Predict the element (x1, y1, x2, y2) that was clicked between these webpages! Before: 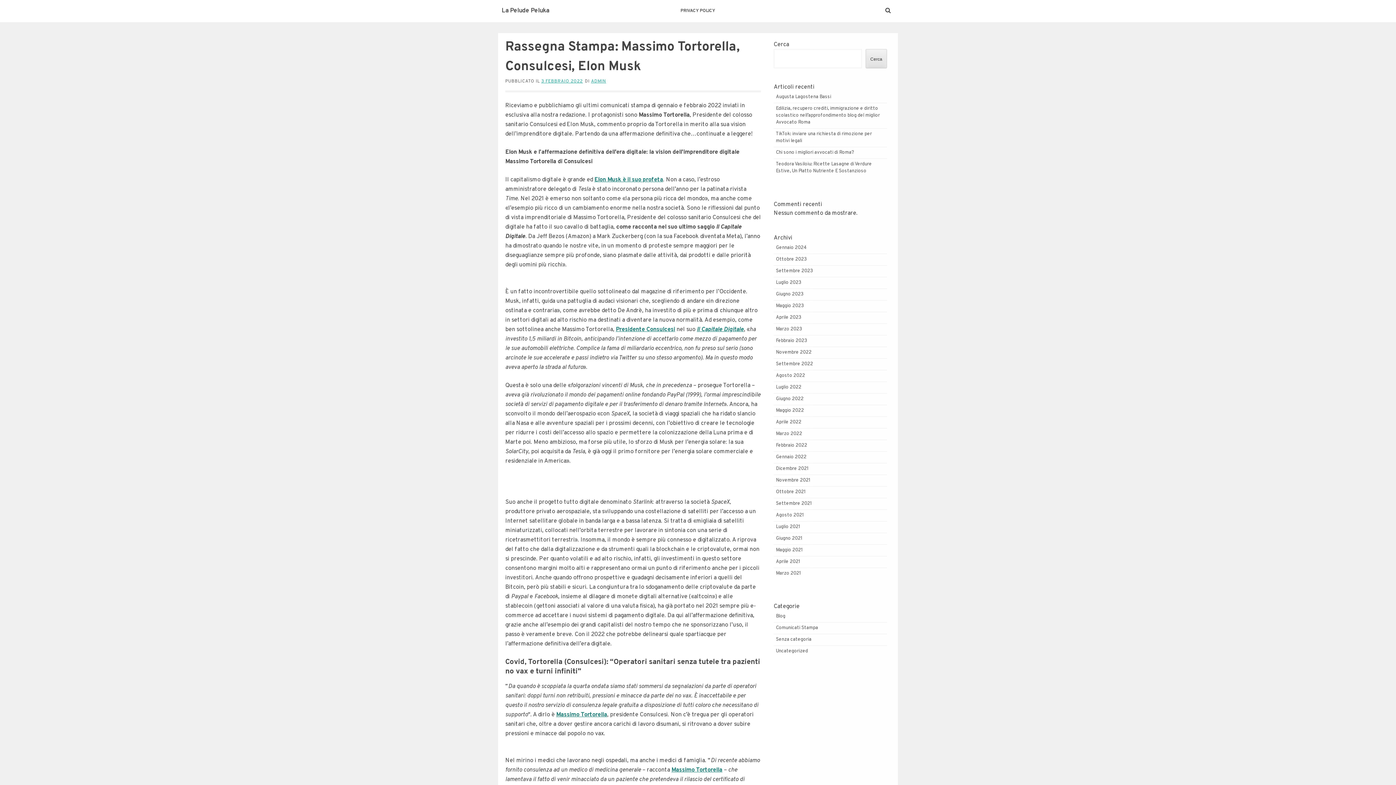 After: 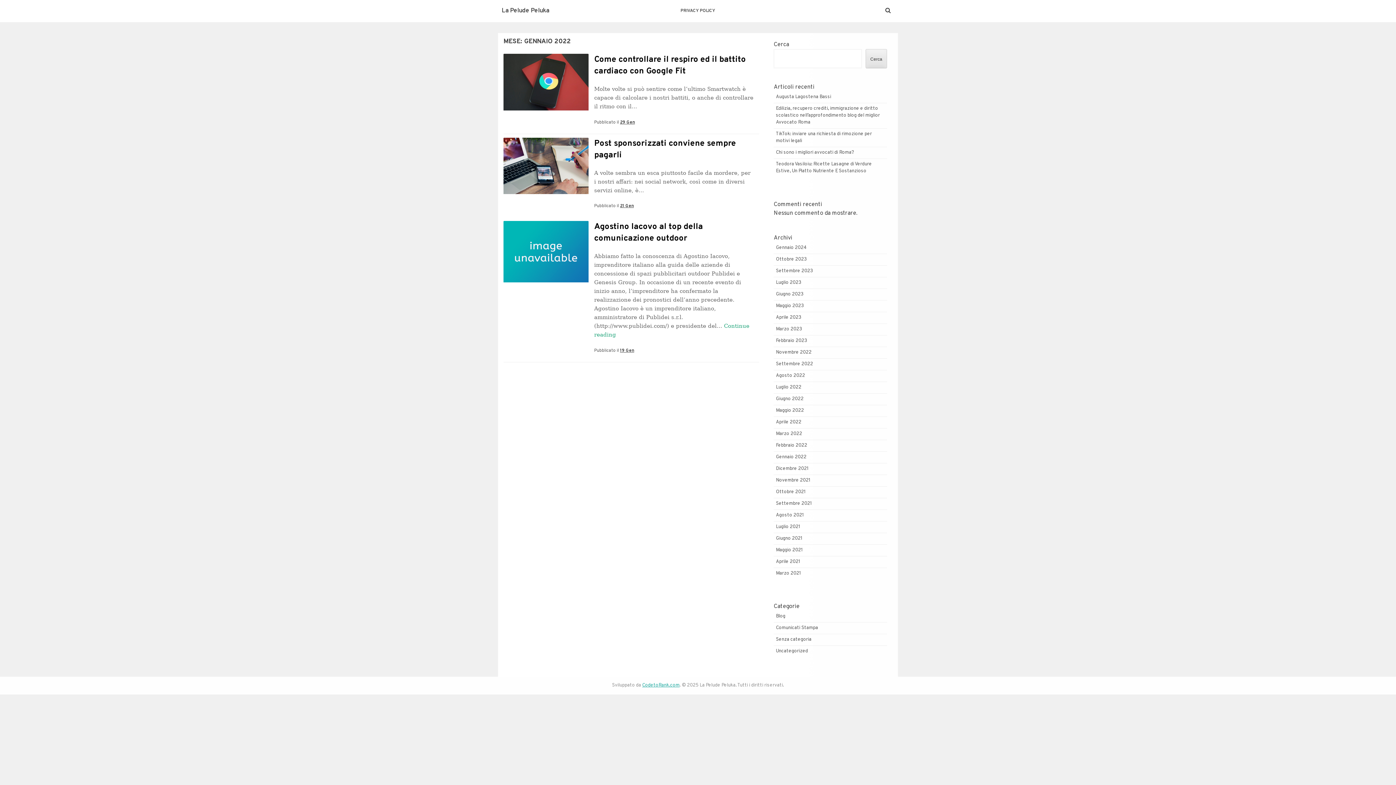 Action: label: Gennaio 2022 bbox: (776, 454, 806, 460)